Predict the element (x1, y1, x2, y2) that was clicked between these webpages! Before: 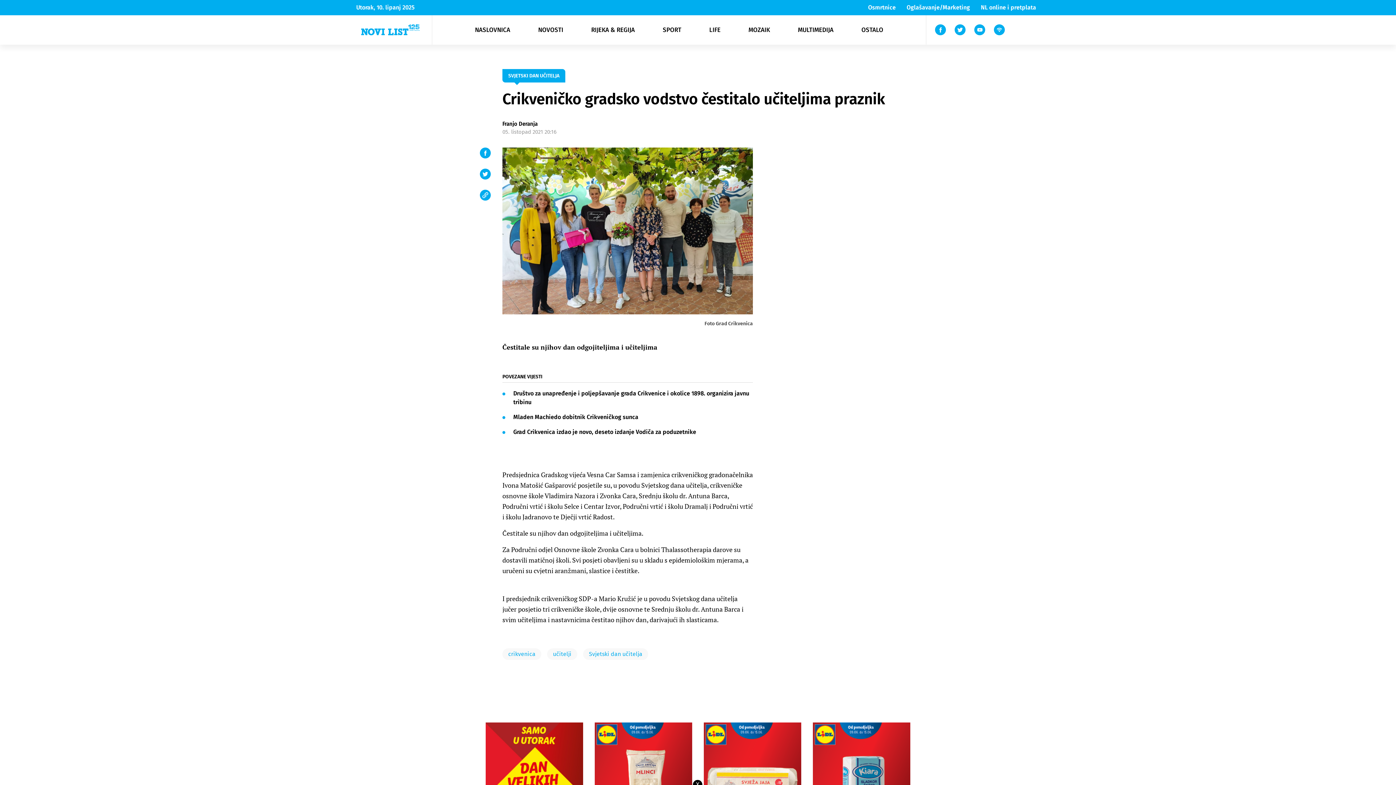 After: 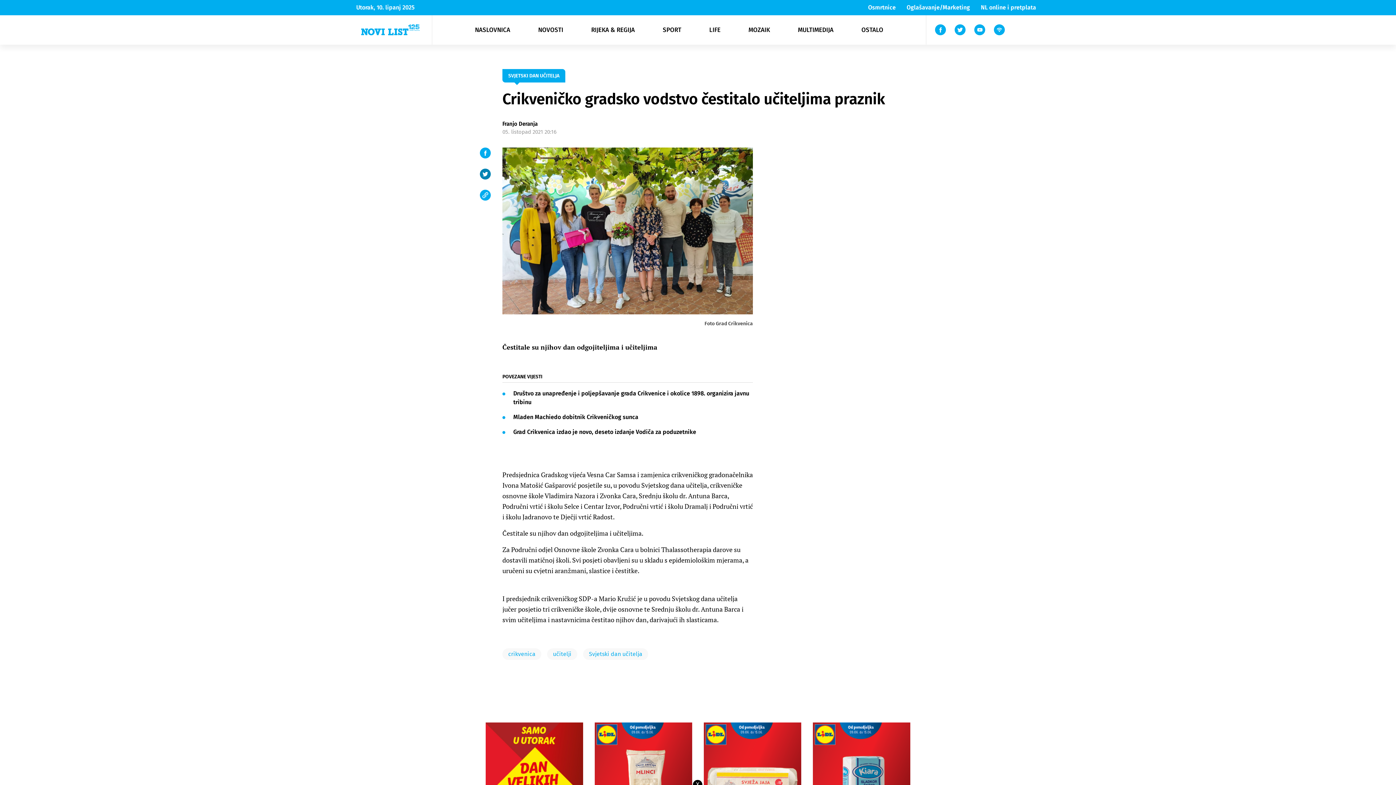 Action: bbox: (480, 168, 490, 179)